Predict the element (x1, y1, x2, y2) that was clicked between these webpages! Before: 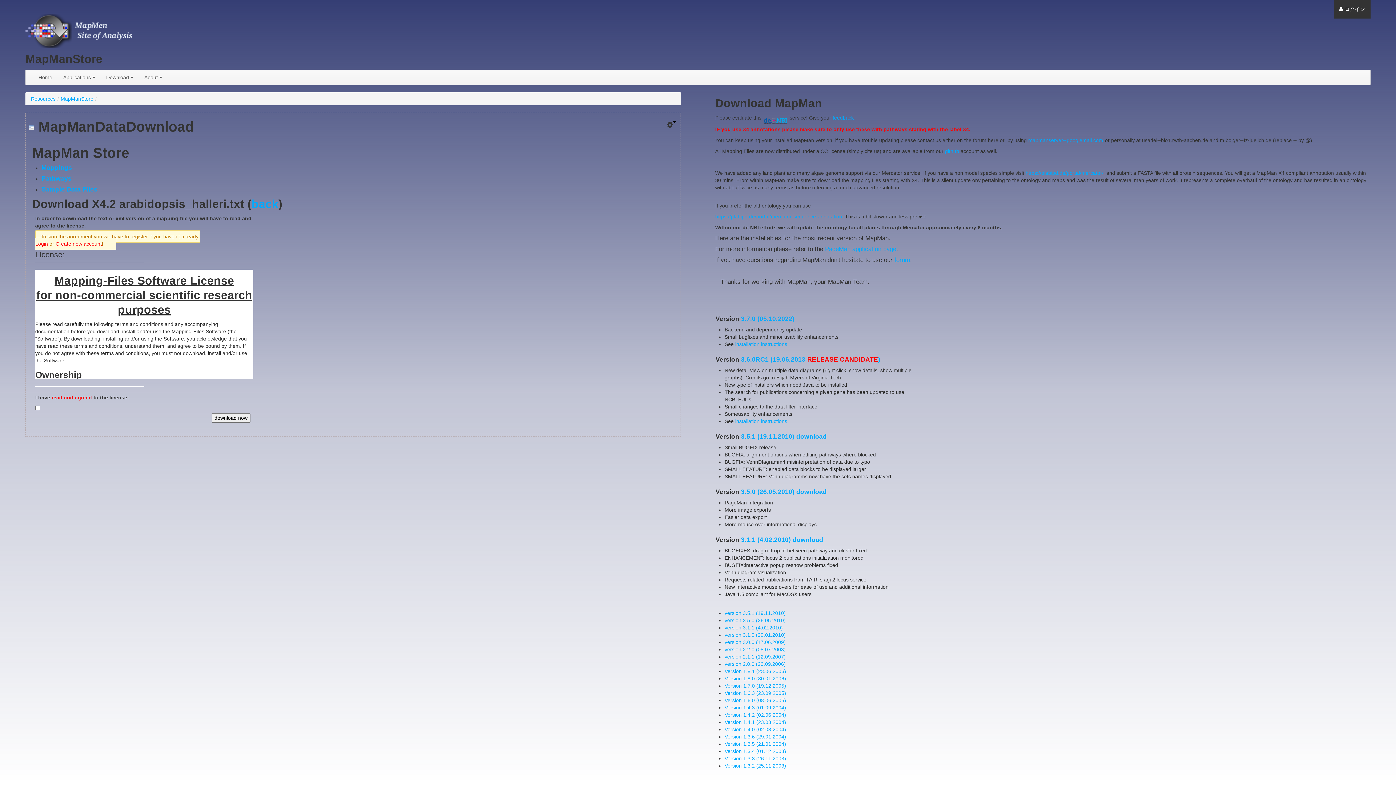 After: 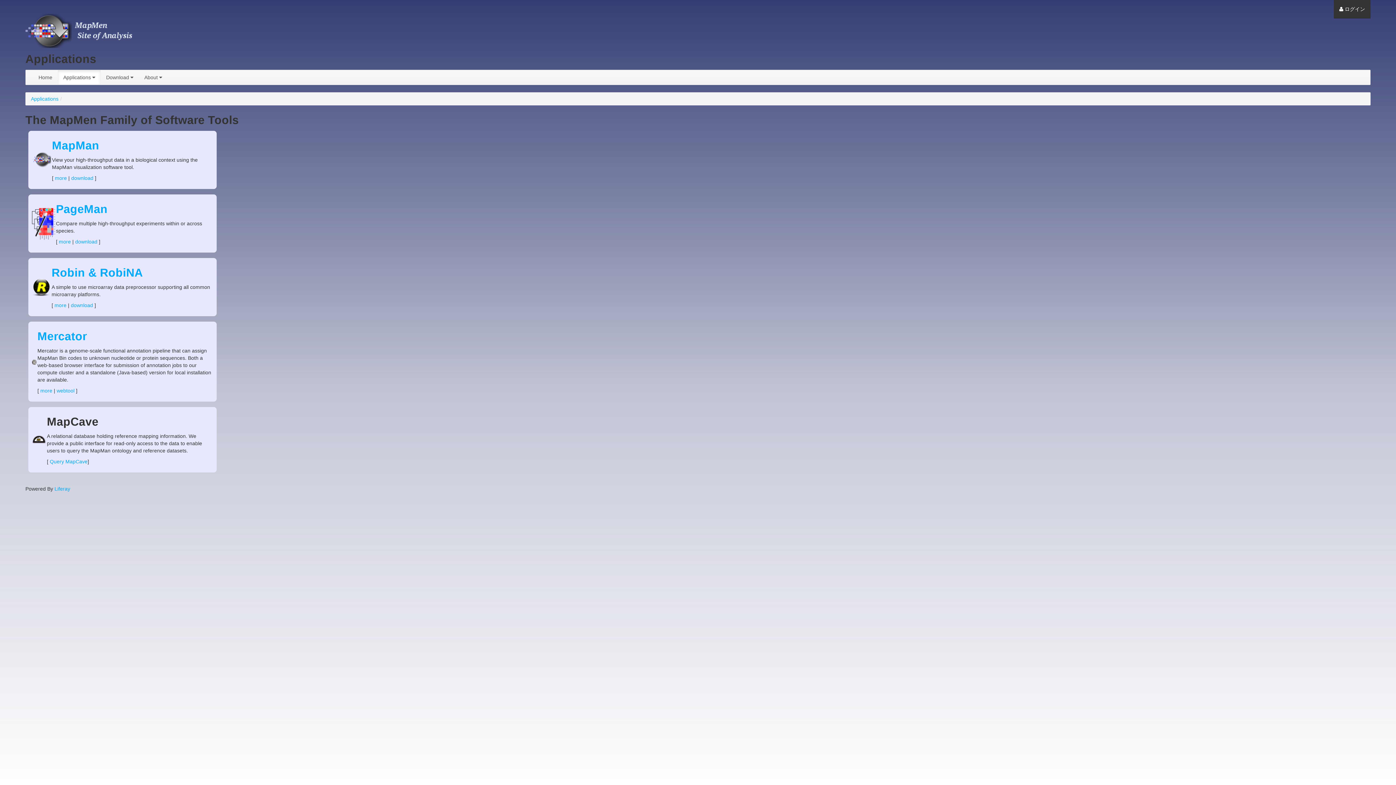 Action: label: Applications  bbox: (57, 70, 100, 84)